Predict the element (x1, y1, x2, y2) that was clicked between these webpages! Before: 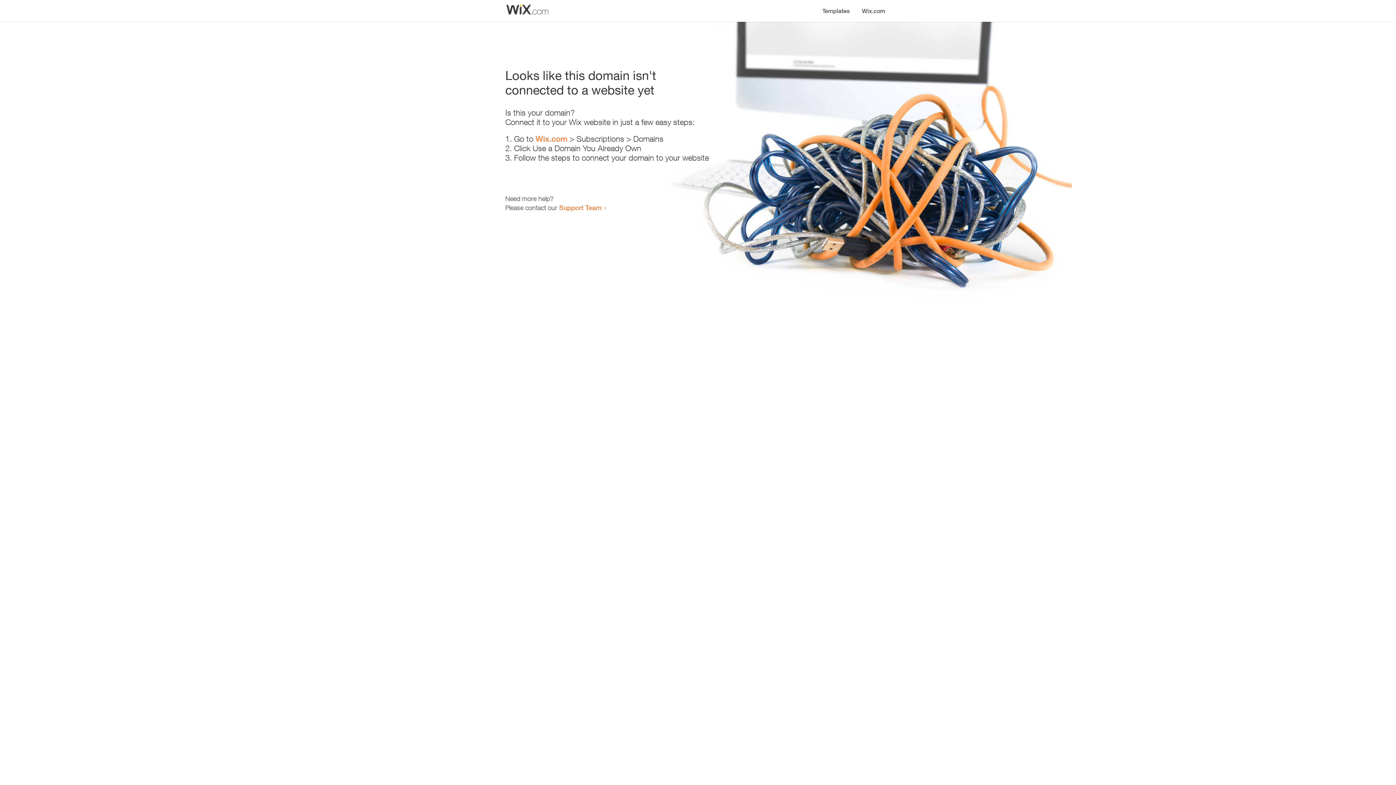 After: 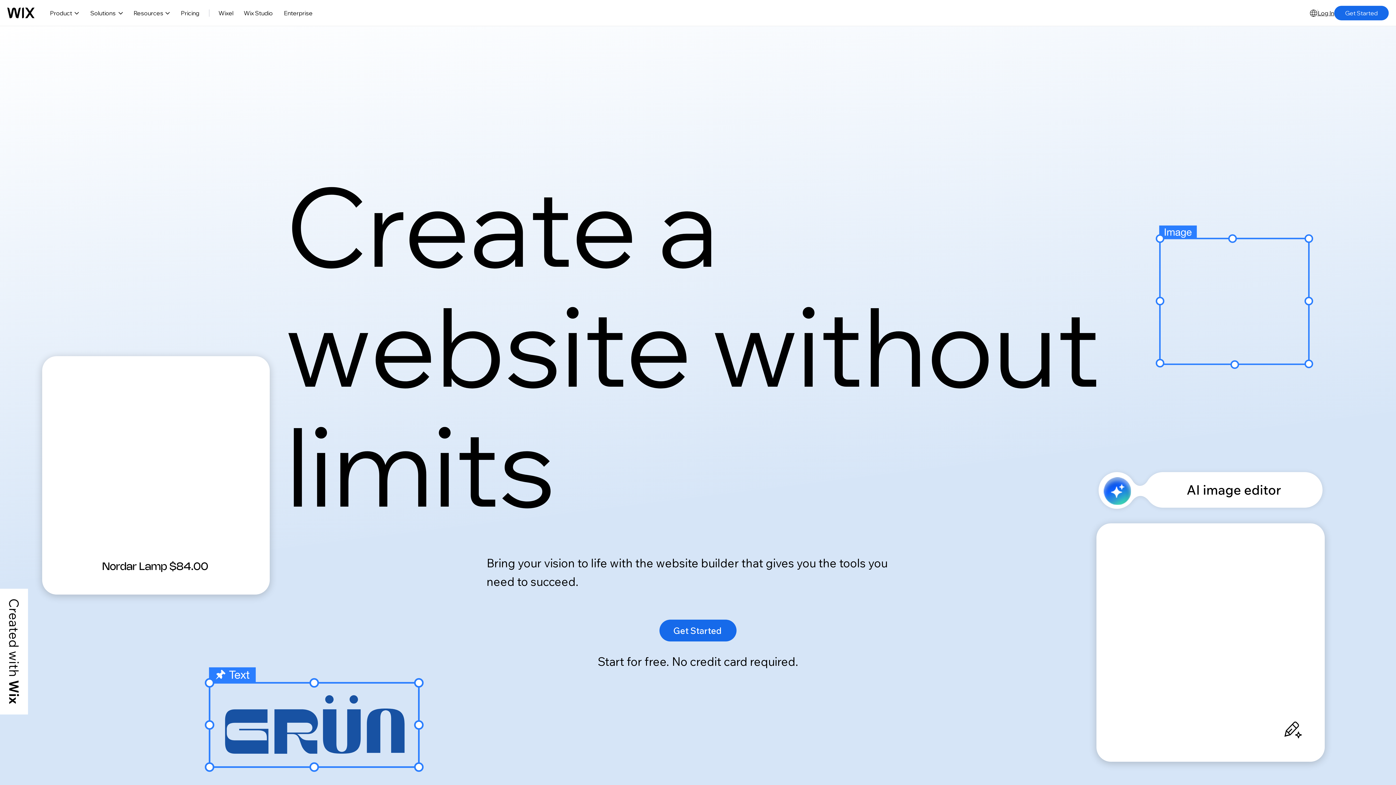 Action: bbox: (535, 134, 567, 143) label: Wix.com